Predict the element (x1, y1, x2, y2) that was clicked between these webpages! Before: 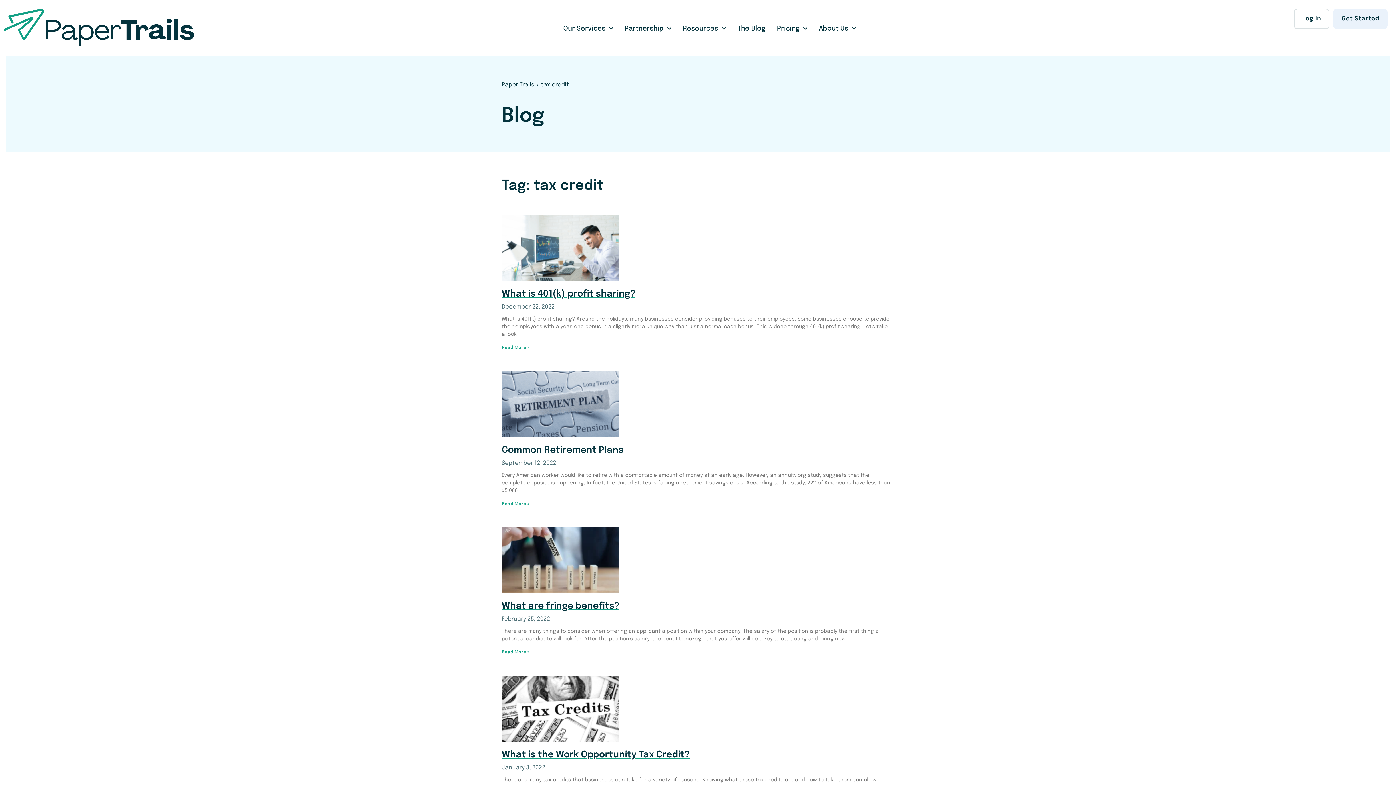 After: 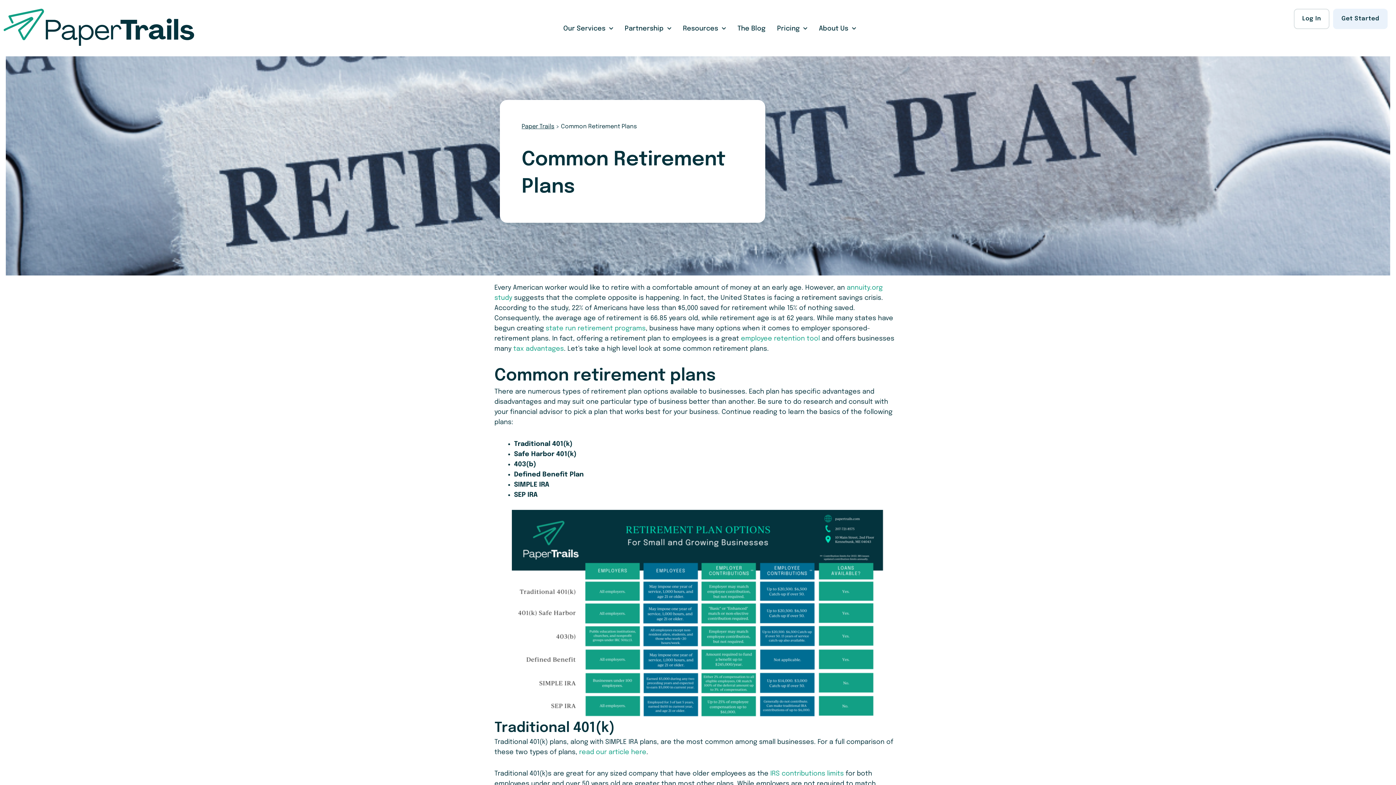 Action: label: Read more about Common Retirement Plans bbox: (501, 502, 529, 506)